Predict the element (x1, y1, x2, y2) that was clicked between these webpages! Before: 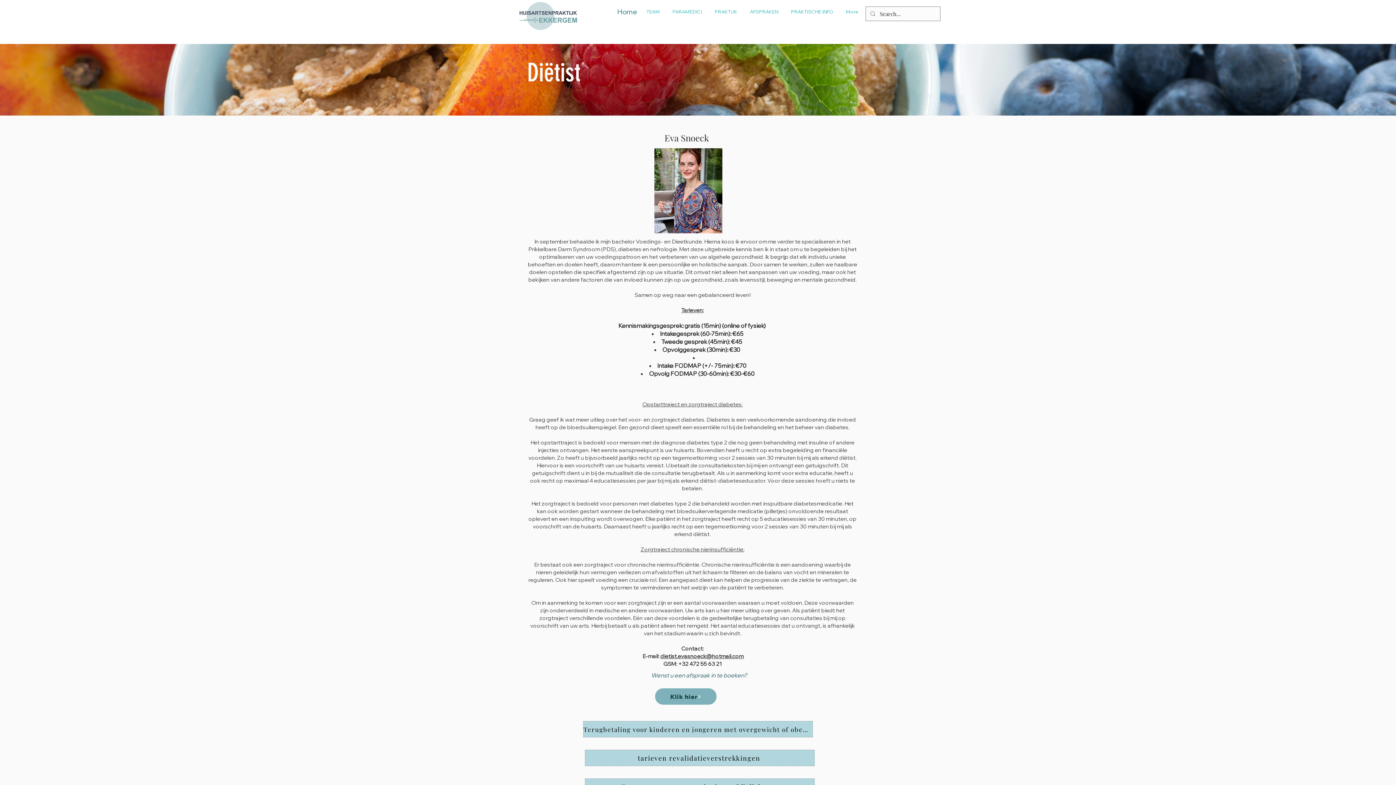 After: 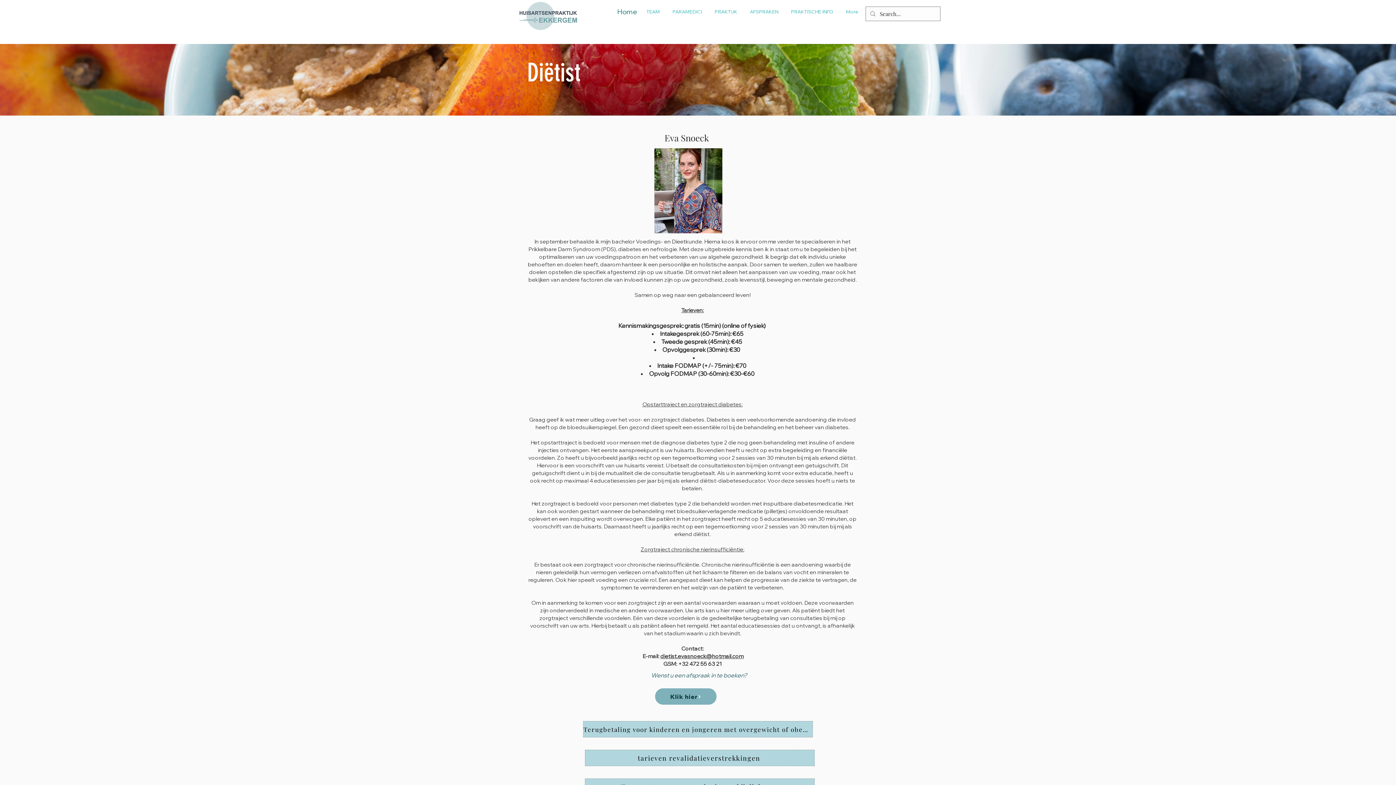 Action: label: PARAMEDICI bbox: (667, 6, 709, 17)